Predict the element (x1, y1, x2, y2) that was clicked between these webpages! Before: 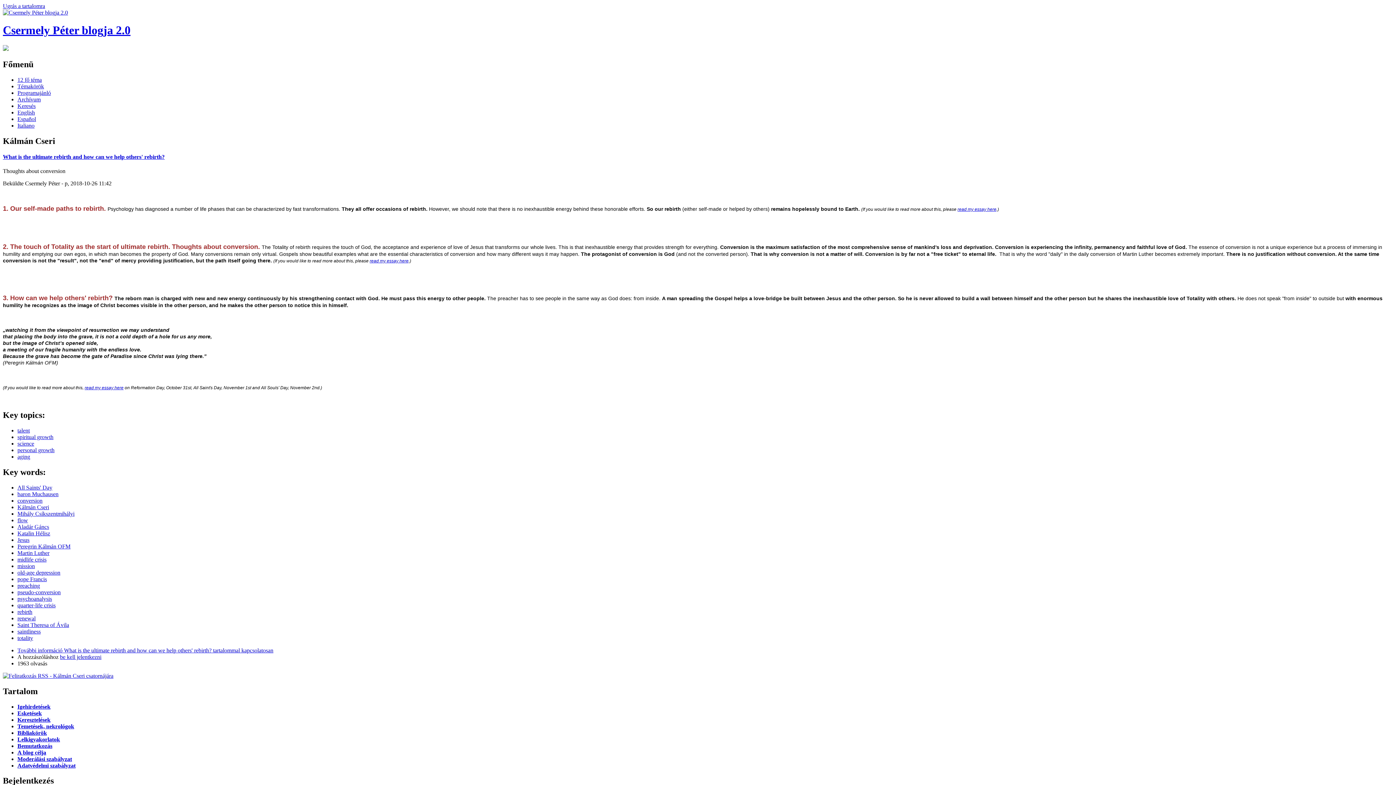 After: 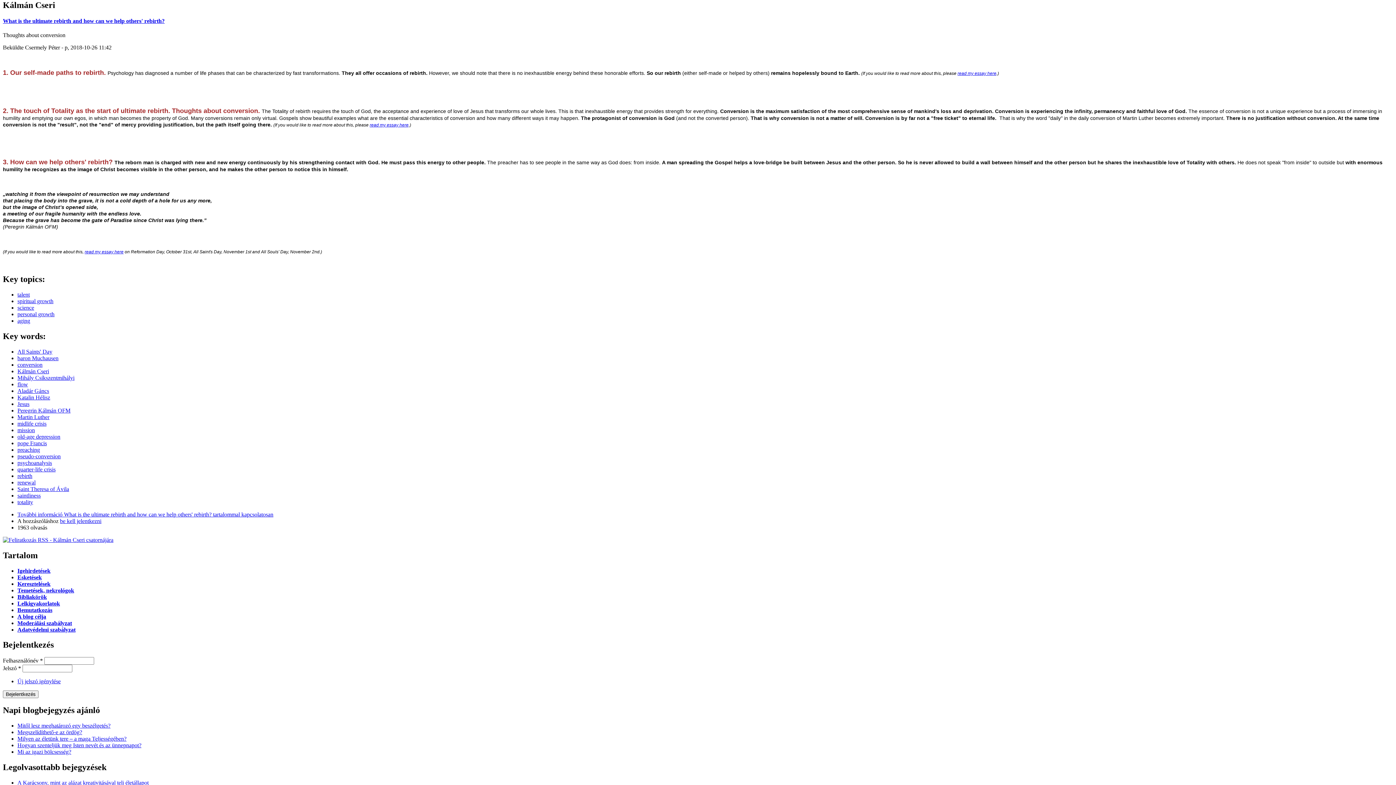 Action: label: Ugrás a tartalomra bbox: (2, 2, 45, 9)